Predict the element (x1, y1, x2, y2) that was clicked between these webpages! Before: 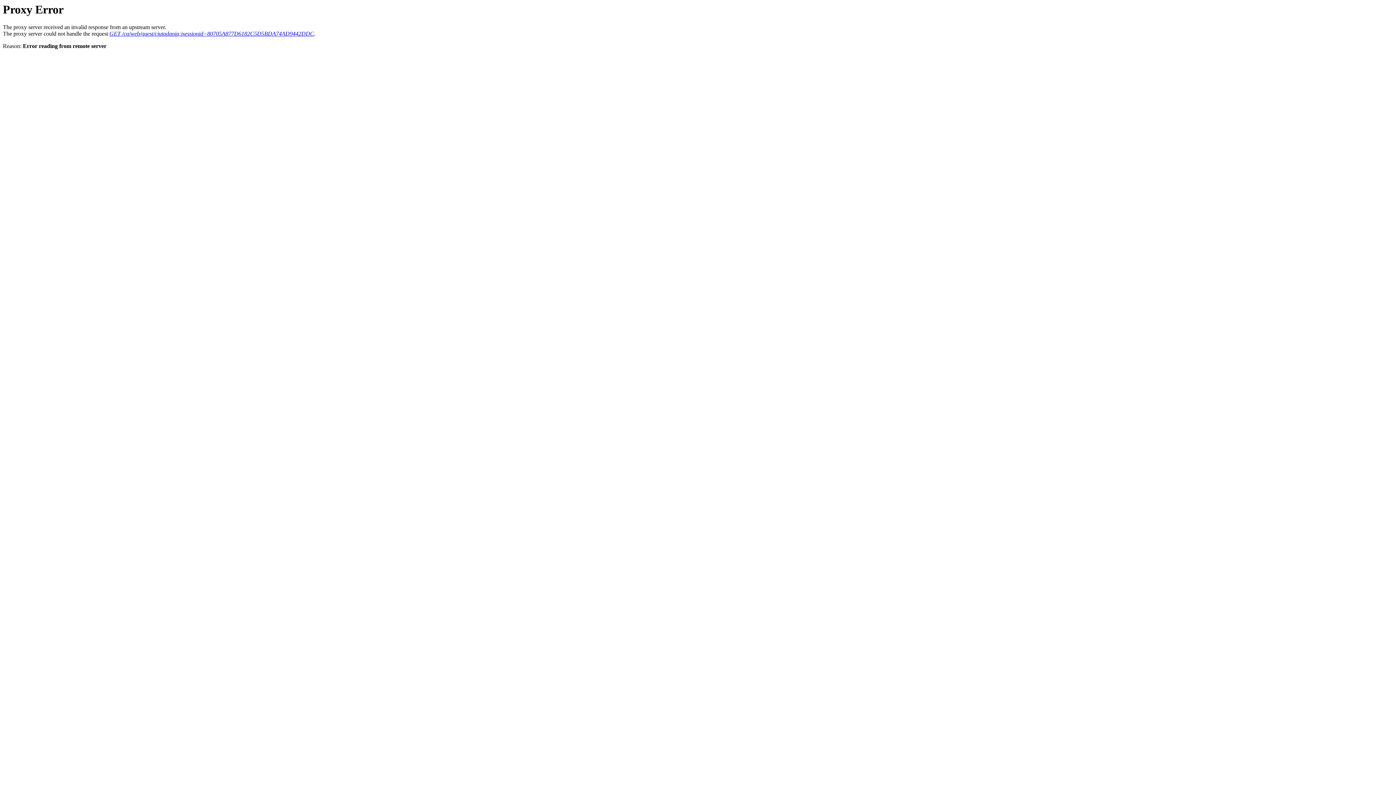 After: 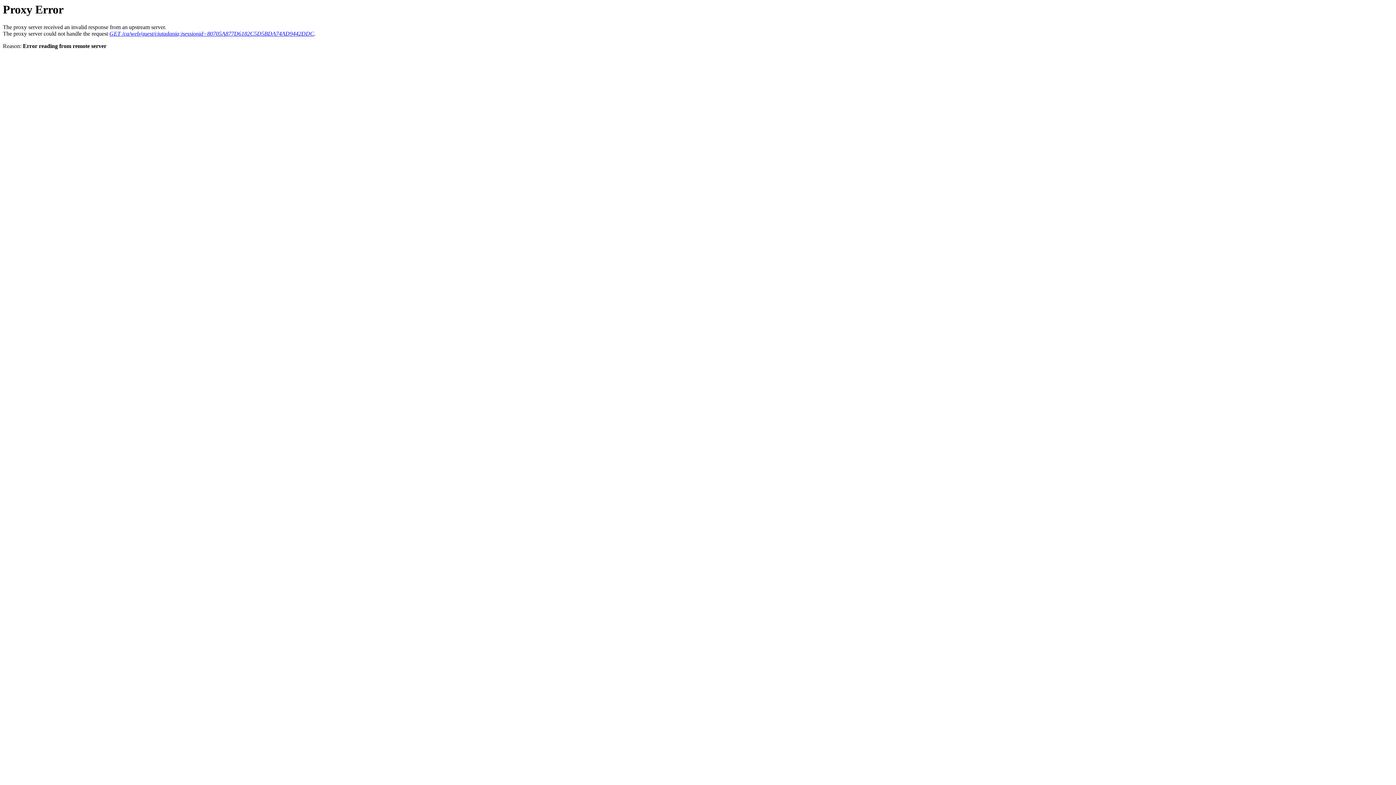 Action: label: GET /ca/web/guest/ciutadania;jsessionid=80705A877D6182C5D5BDA74AD9442DDC bbox: (109, 30, 314, 36)